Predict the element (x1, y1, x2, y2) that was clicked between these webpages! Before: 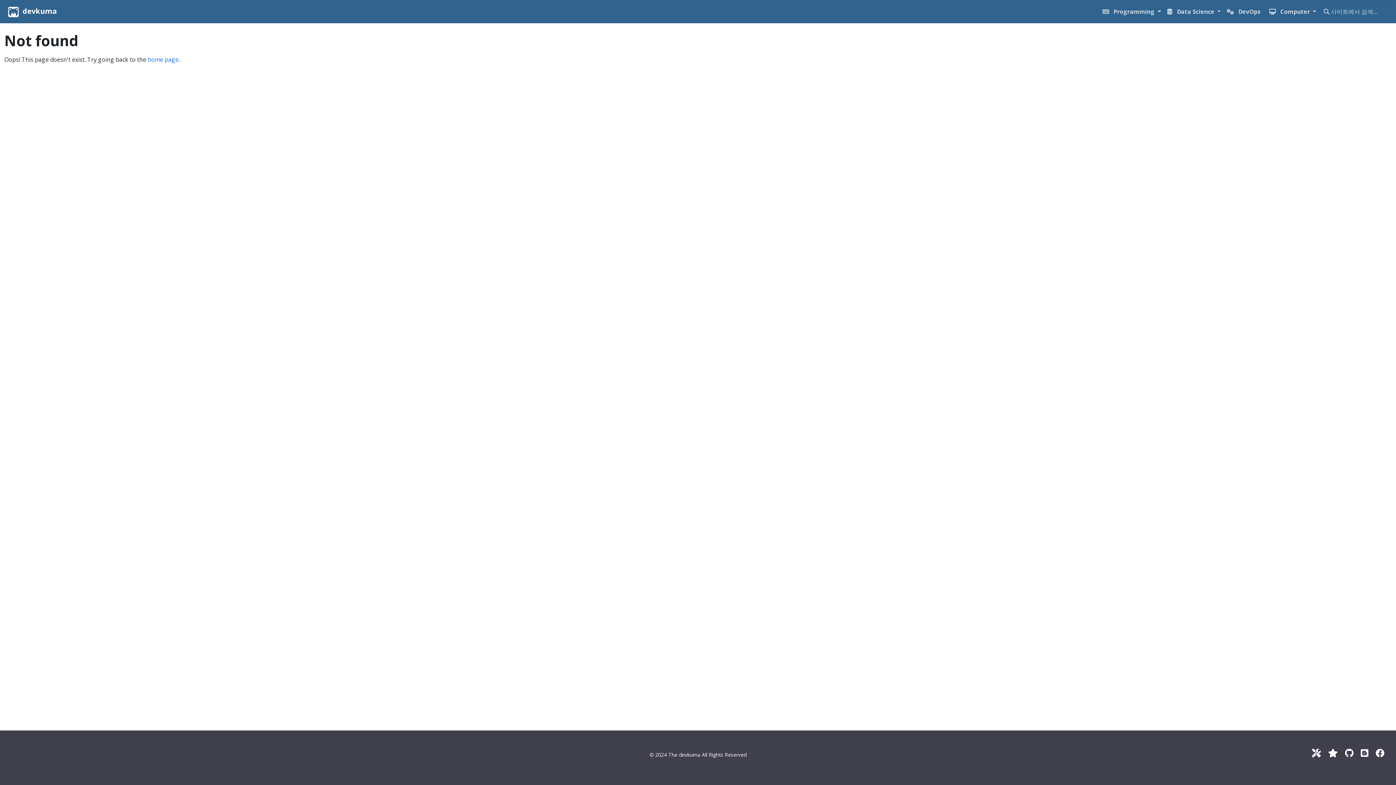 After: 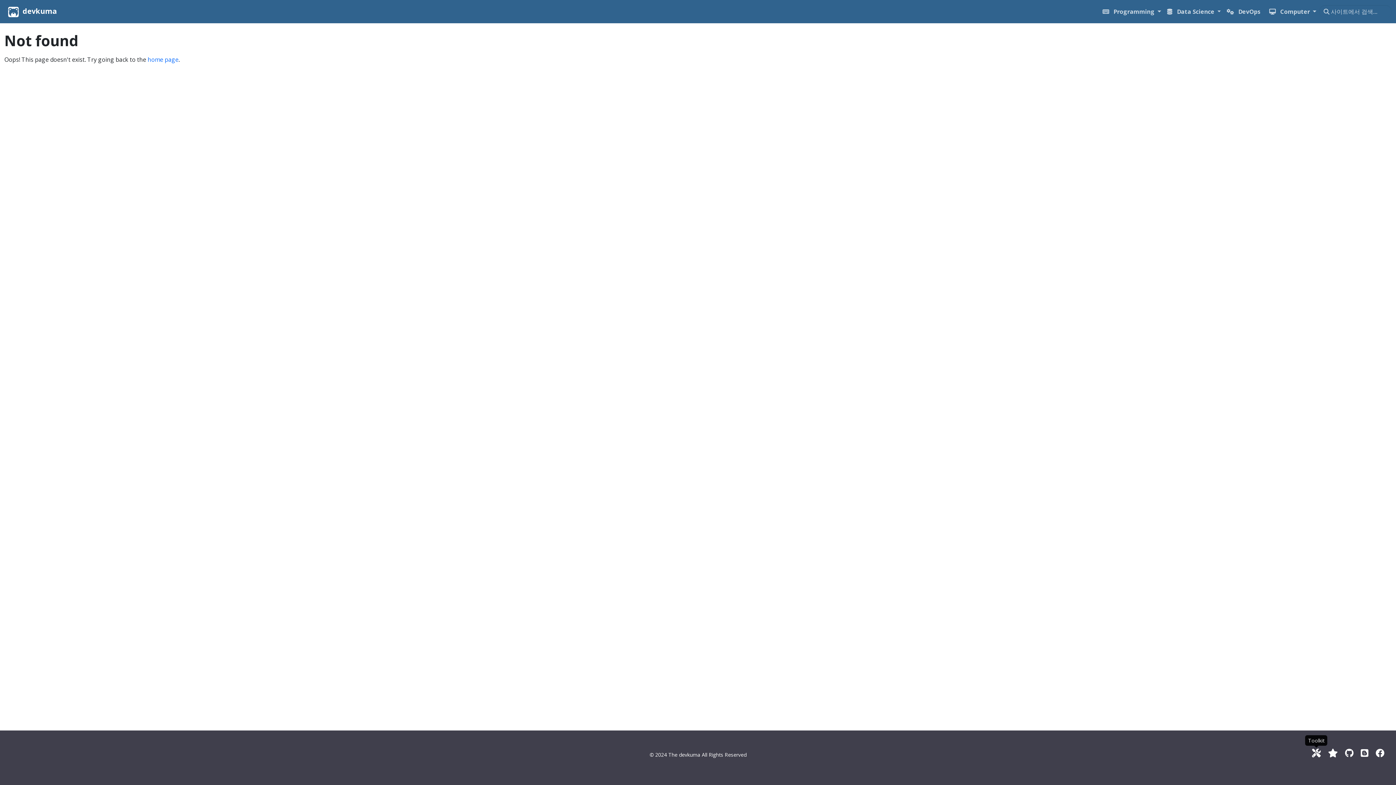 Action: label: Toolkit bbox: (1312, 747, 1321, 759)